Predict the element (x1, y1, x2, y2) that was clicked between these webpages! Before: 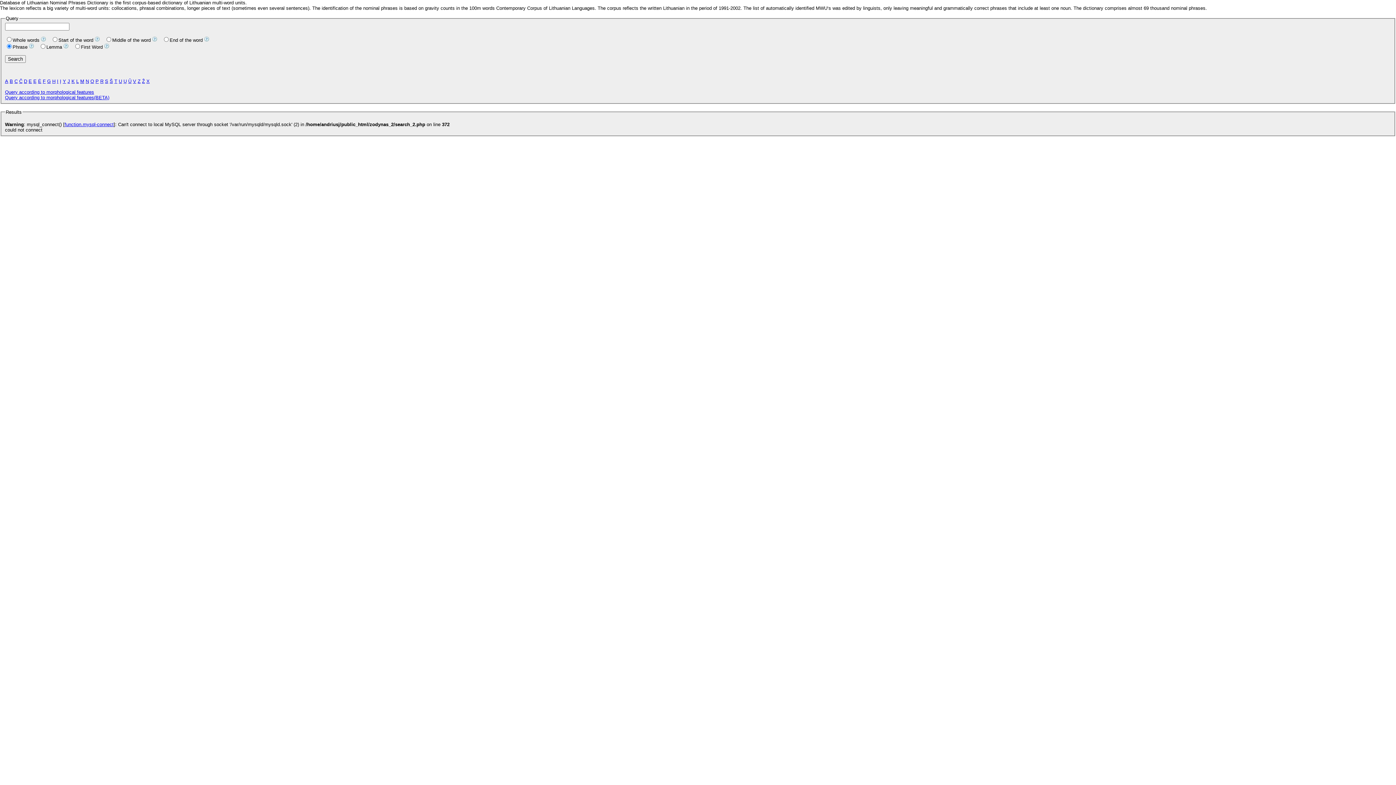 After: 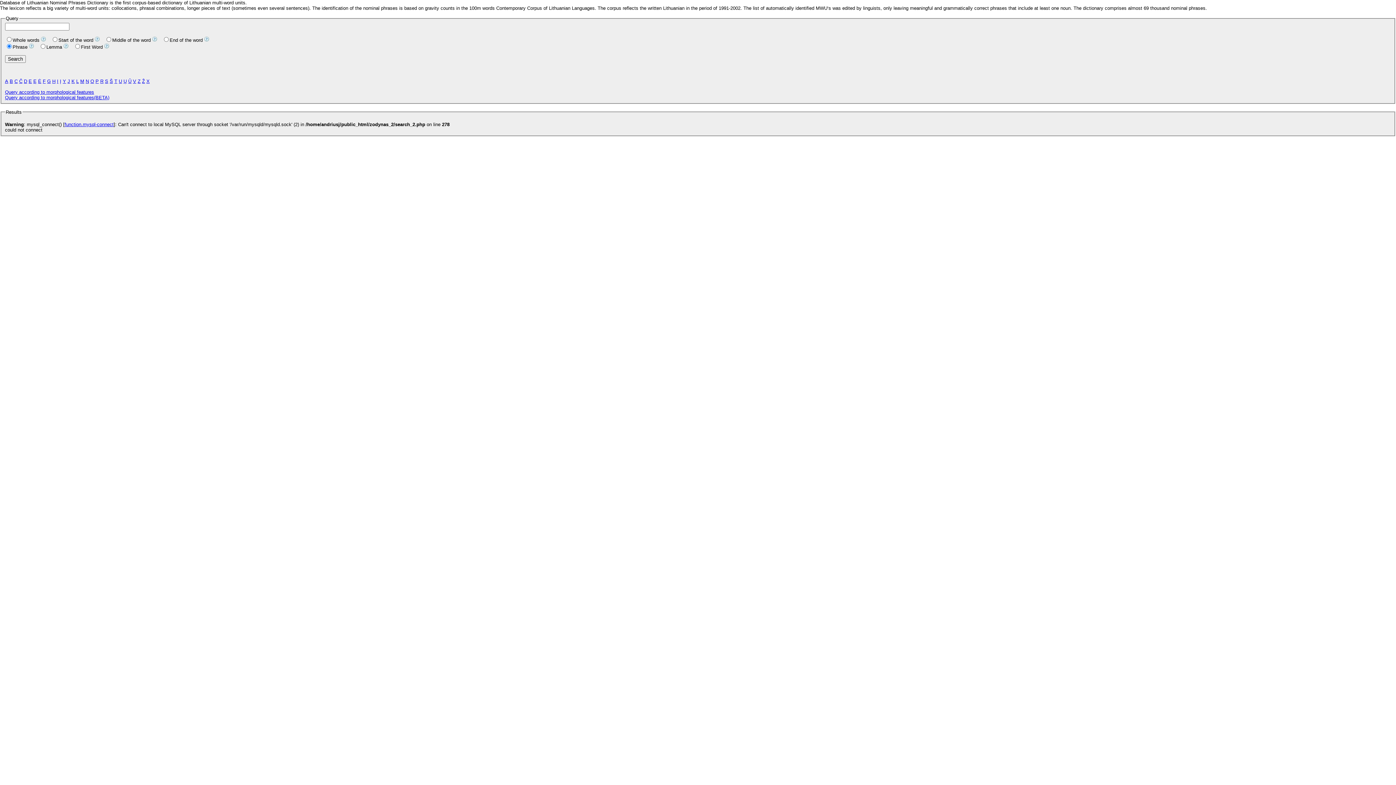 Action: bbox: (14, 78, 17, 83) label: C